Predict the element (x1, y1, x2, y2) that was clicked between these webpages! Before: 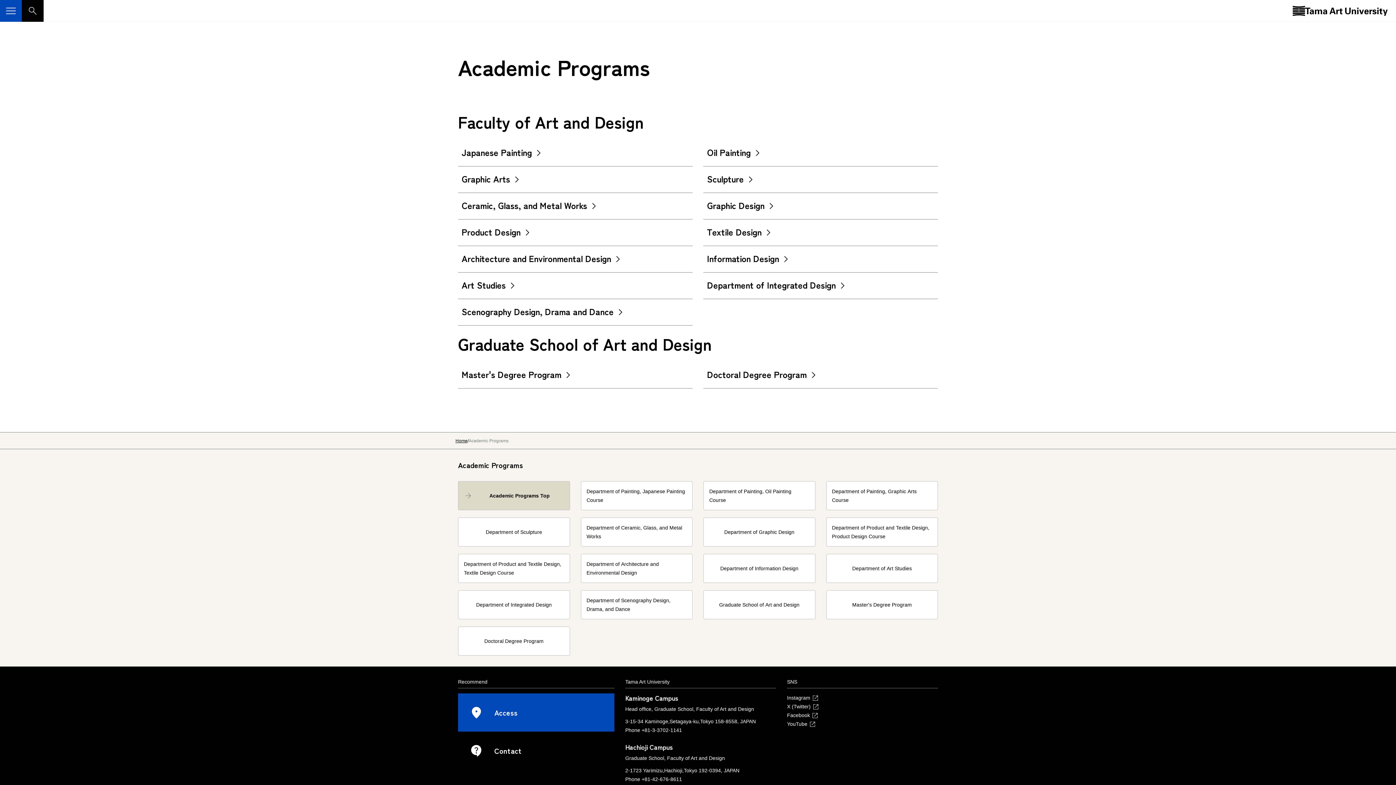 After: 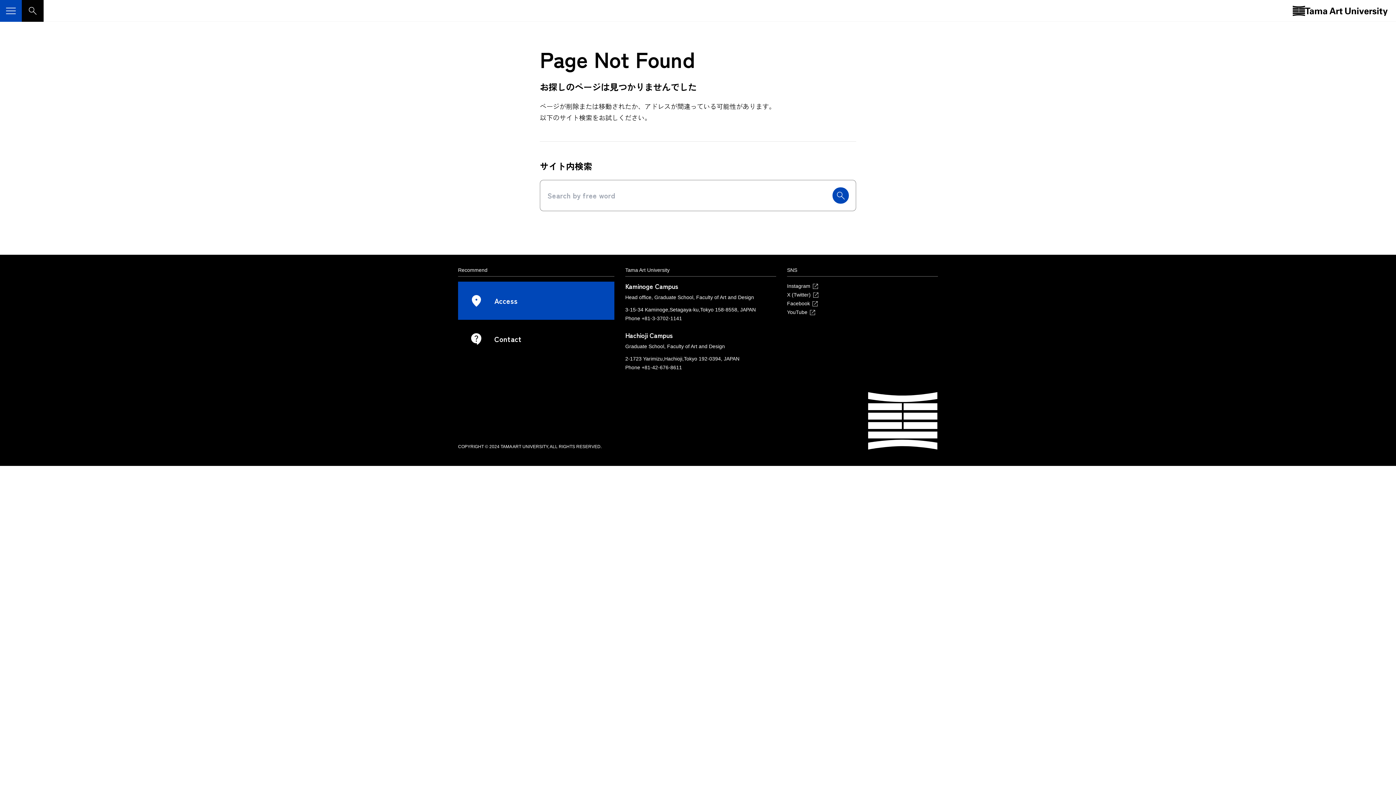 Action: bbox: (468, 438, 508, 443) label: Academic Programs